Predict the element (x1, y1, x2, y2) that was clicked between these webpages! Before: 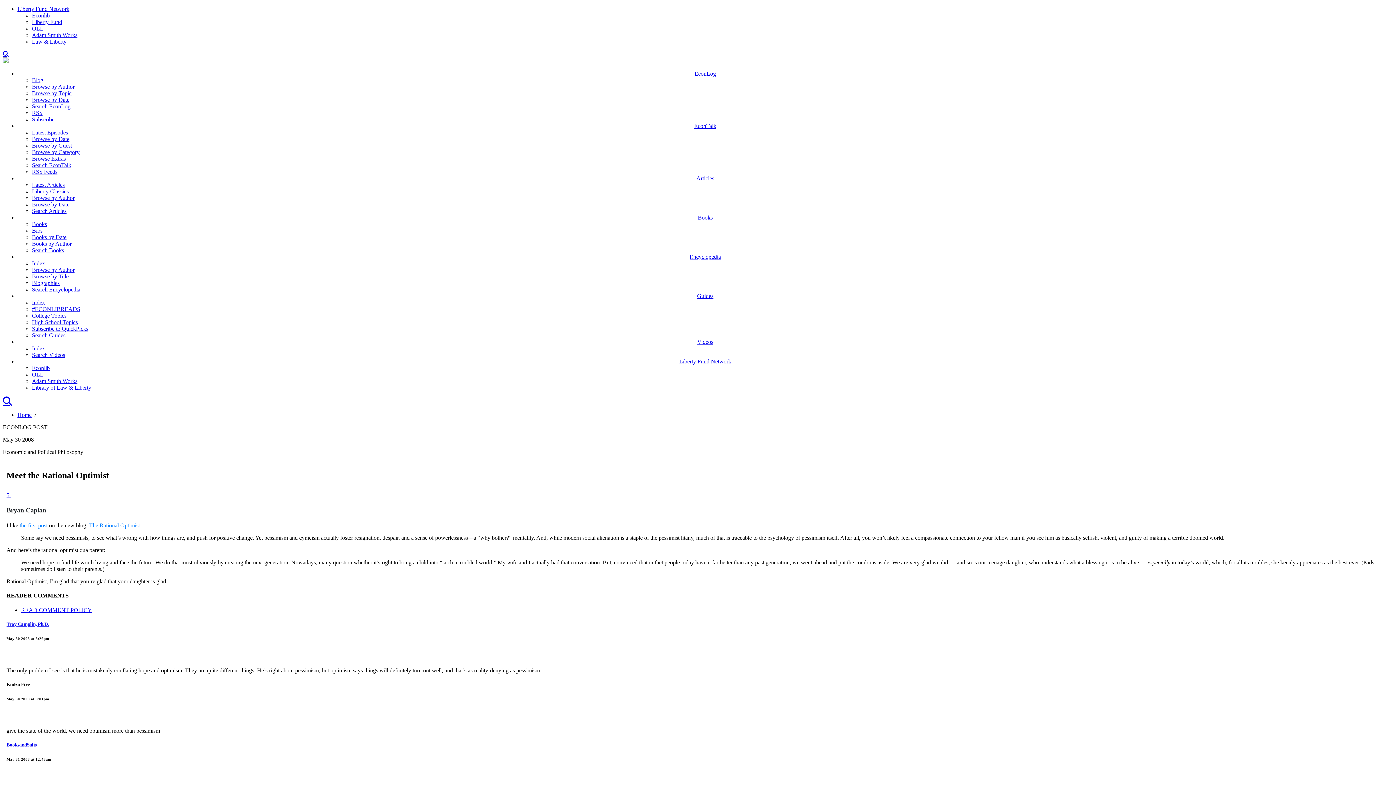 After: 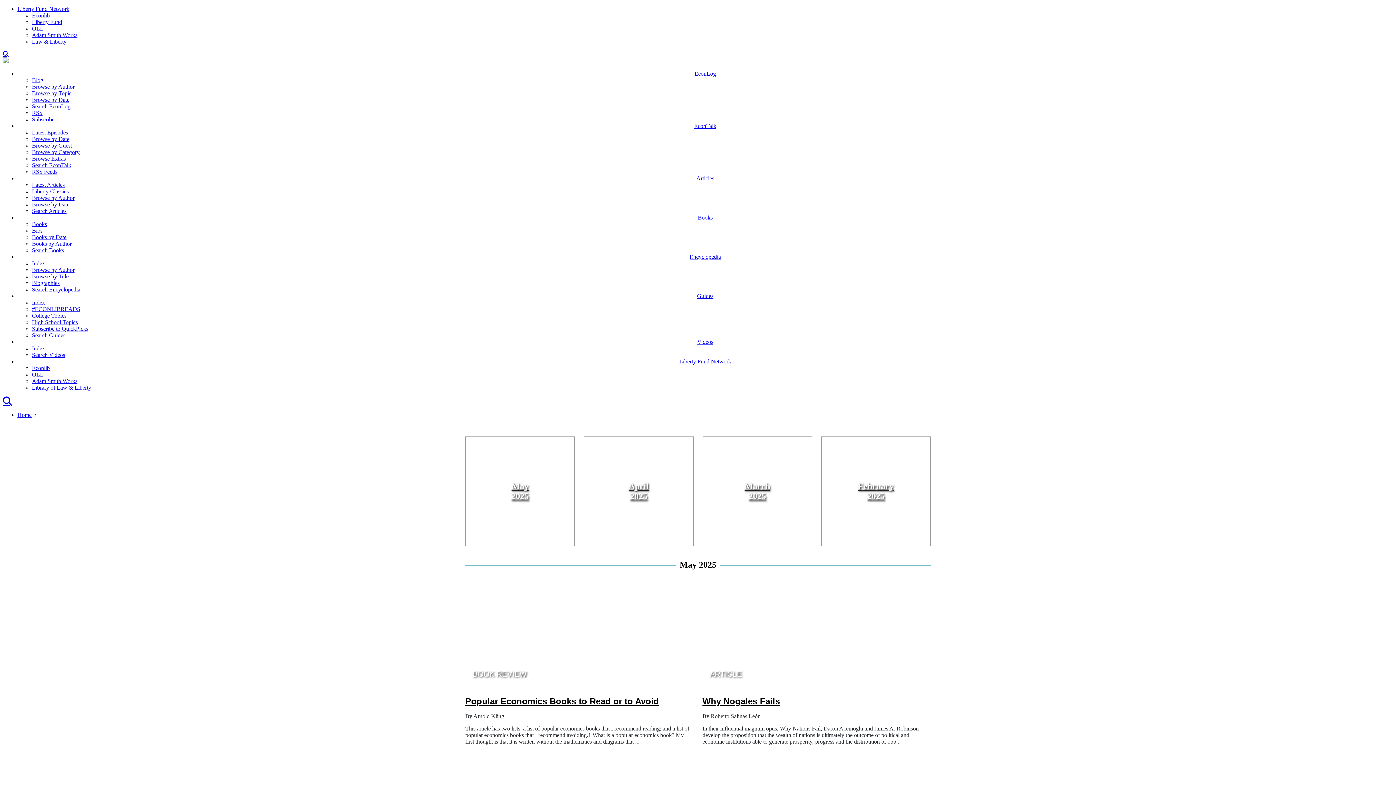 Action: label: Articles bbox: (696, 175, 714, 181)